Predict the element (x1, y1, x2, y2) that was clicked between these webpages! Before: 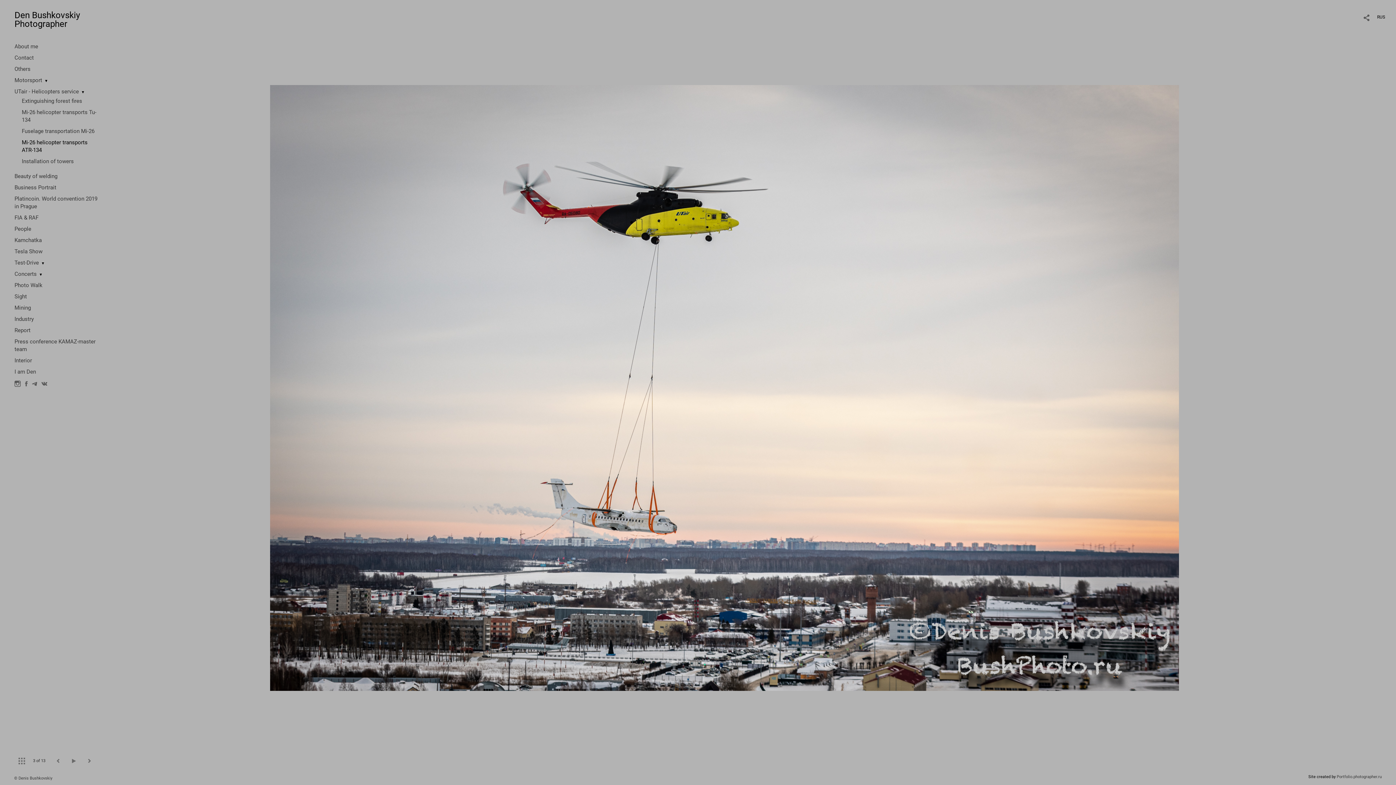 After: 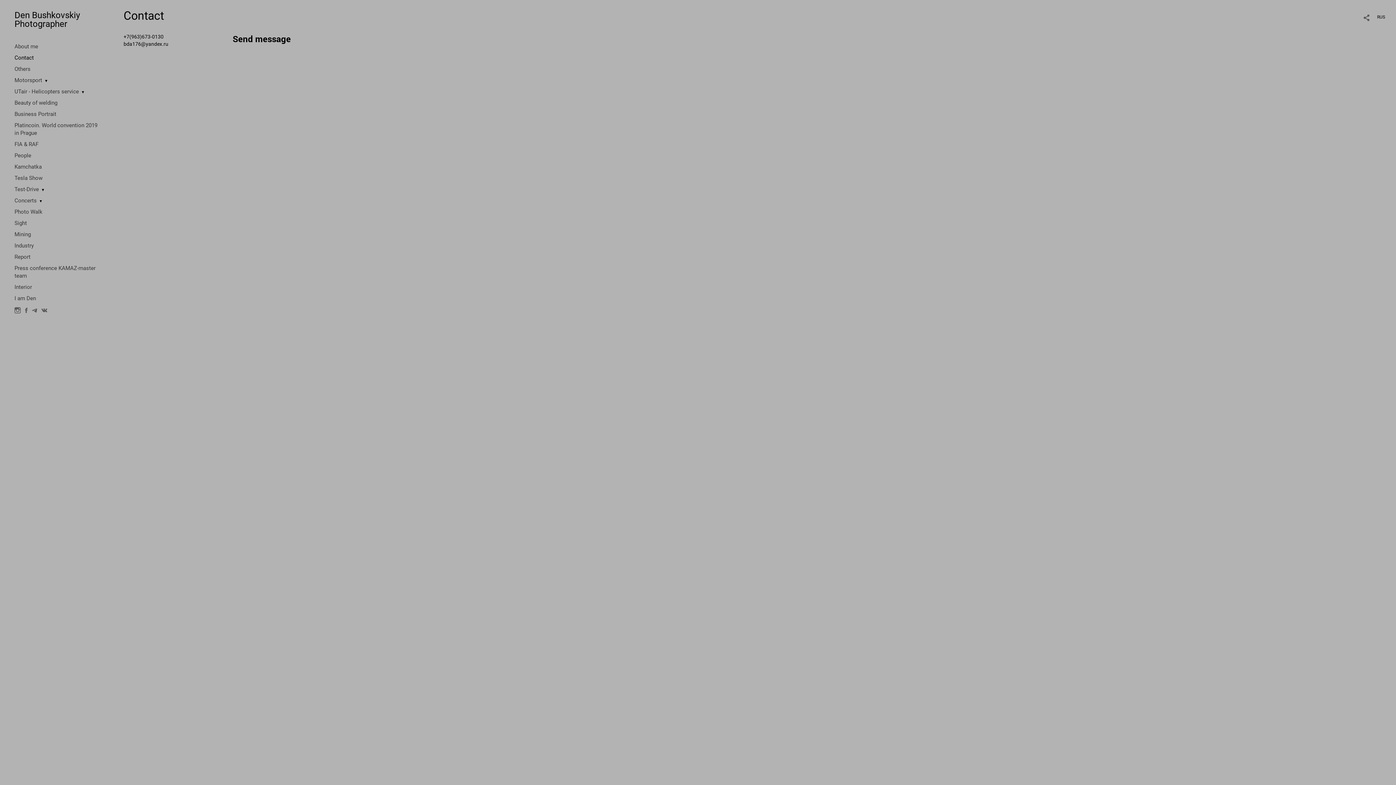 Action: bbox: (14, 54, 33, 61) label: Contact